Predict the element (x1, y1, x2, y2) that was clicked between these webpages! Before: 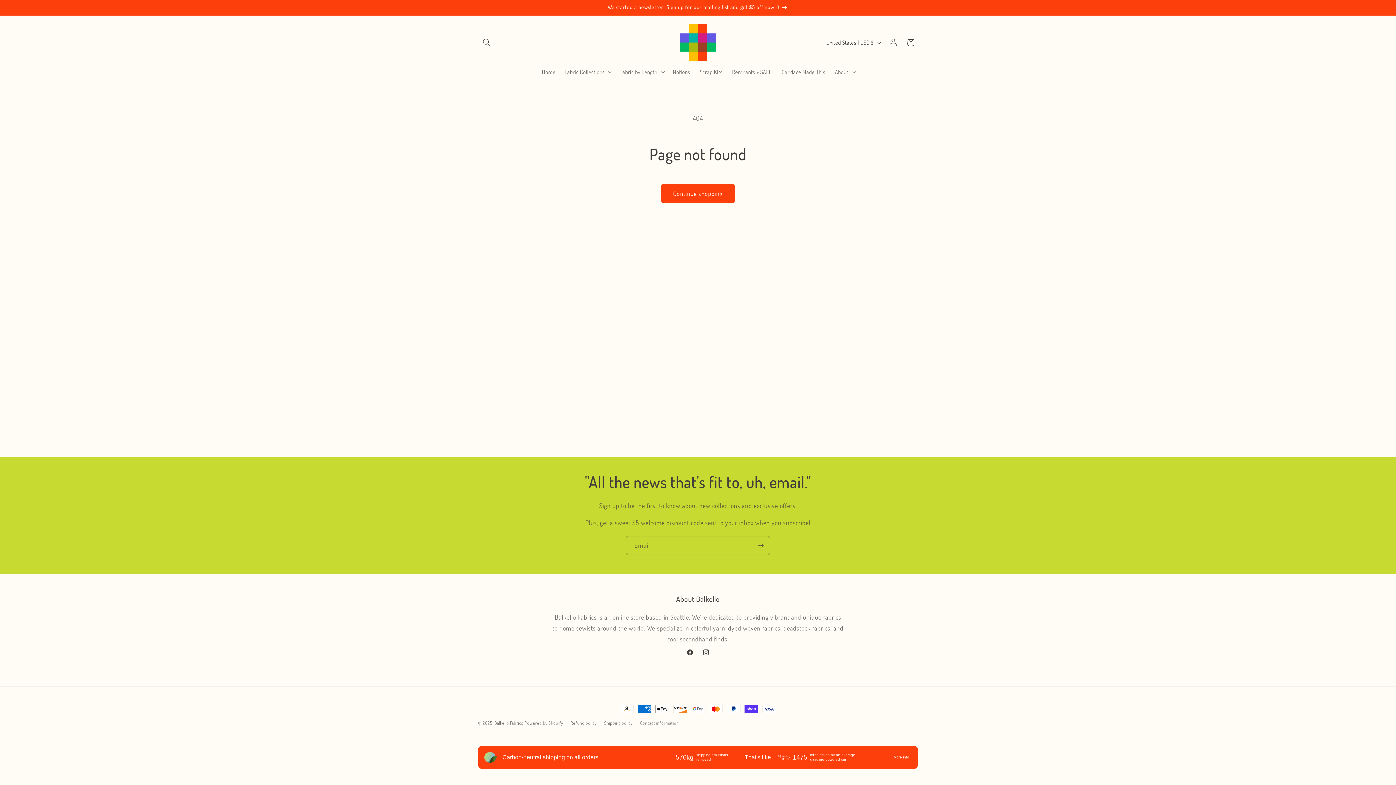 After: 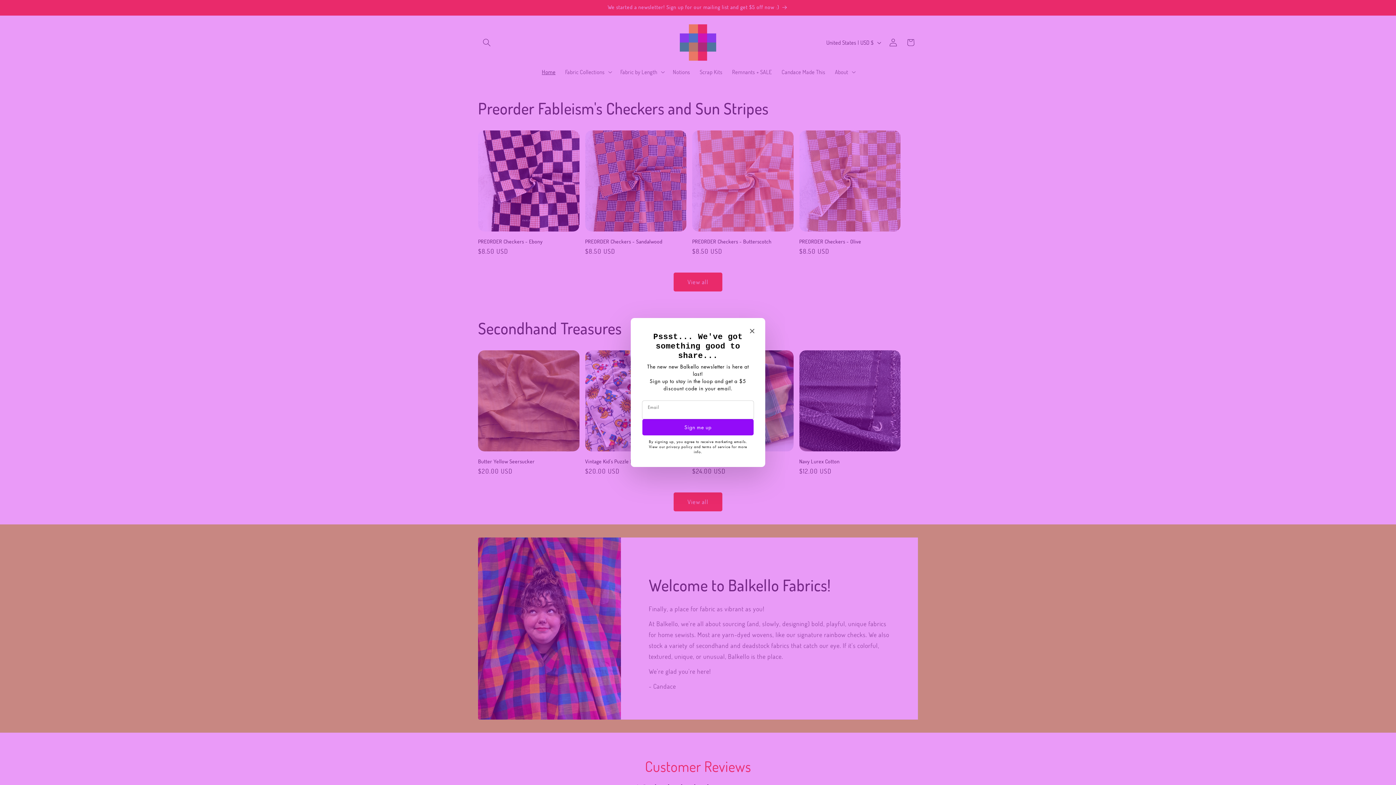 Action: bbox: (537, 63, 560, 80) label: Home